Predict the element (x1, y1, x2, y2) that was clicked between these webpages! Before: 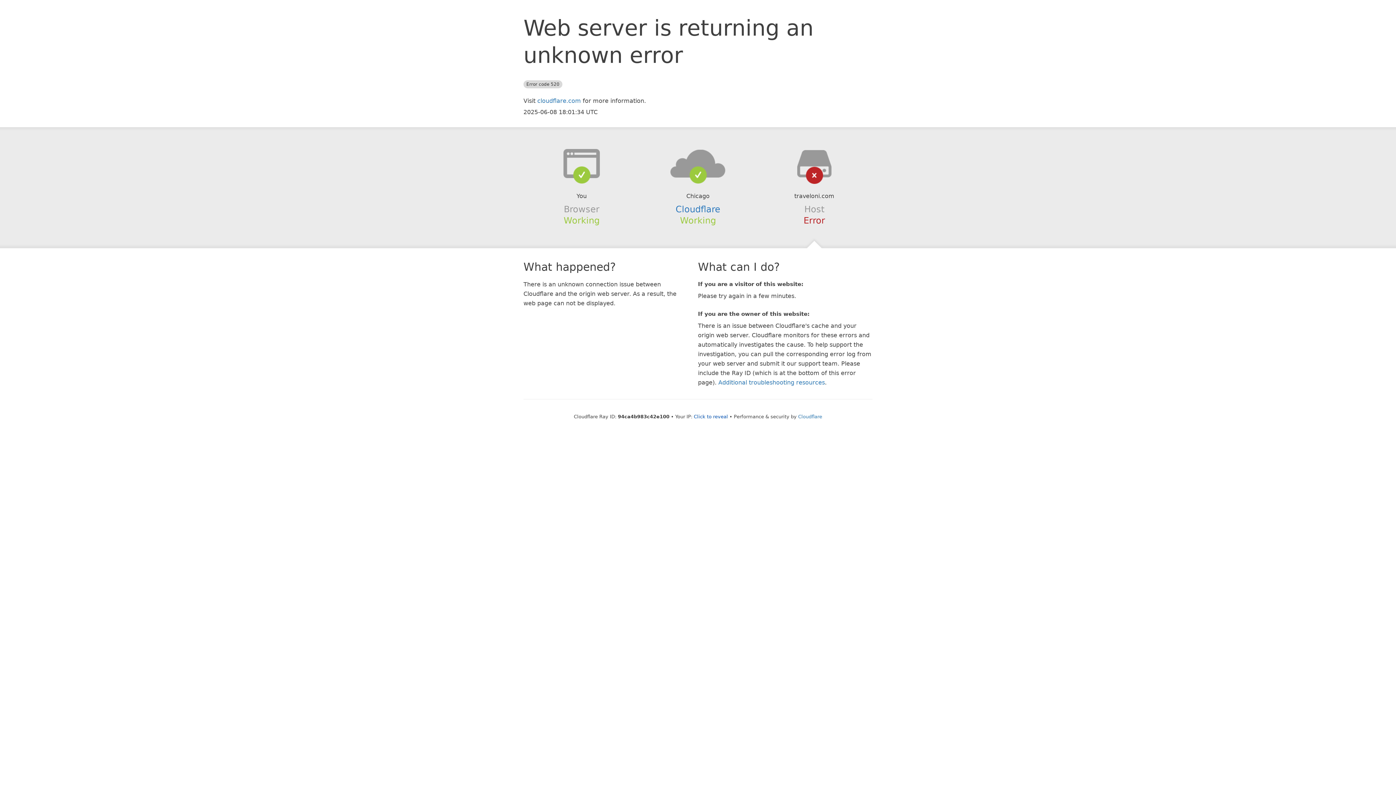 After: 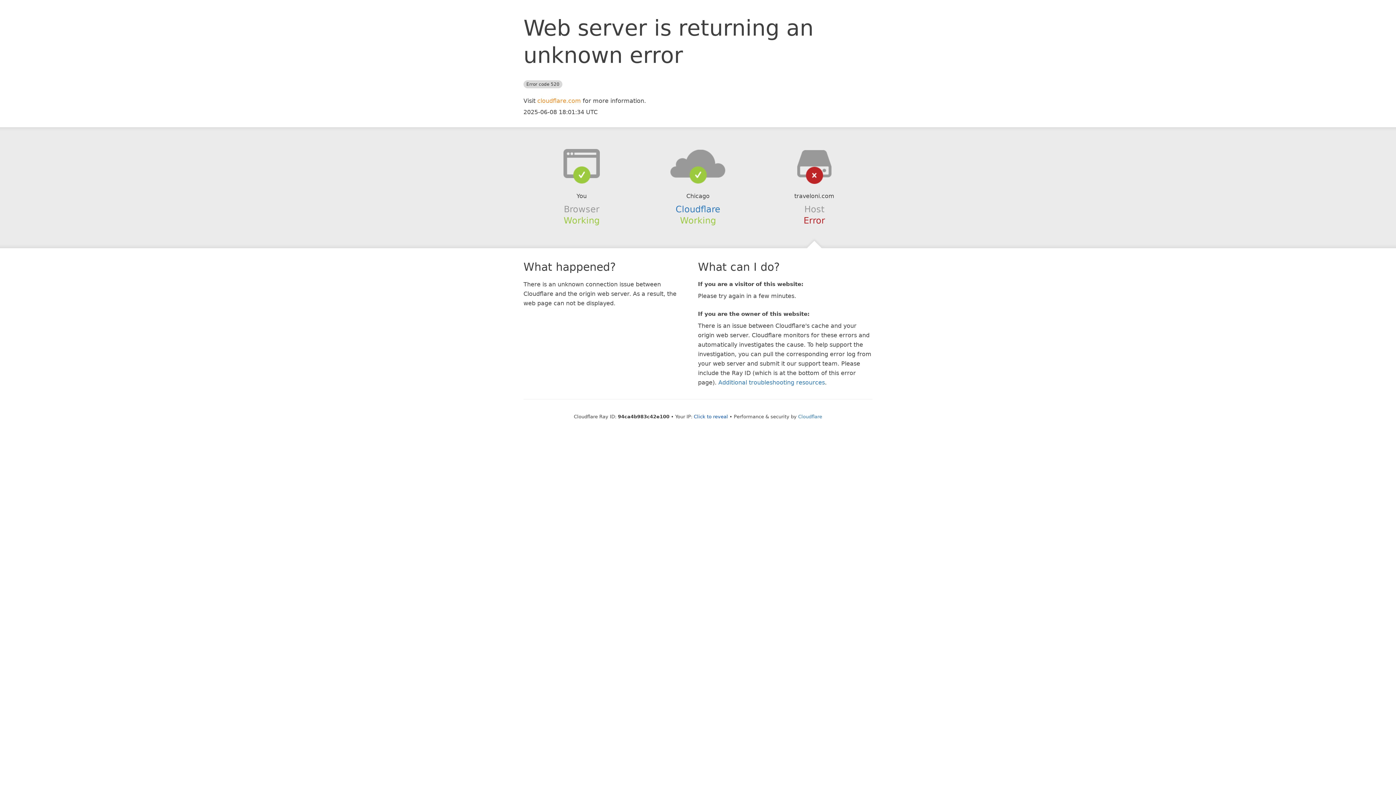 Action: bbox: (537, 97, 581, 104) label: cloudflare.com